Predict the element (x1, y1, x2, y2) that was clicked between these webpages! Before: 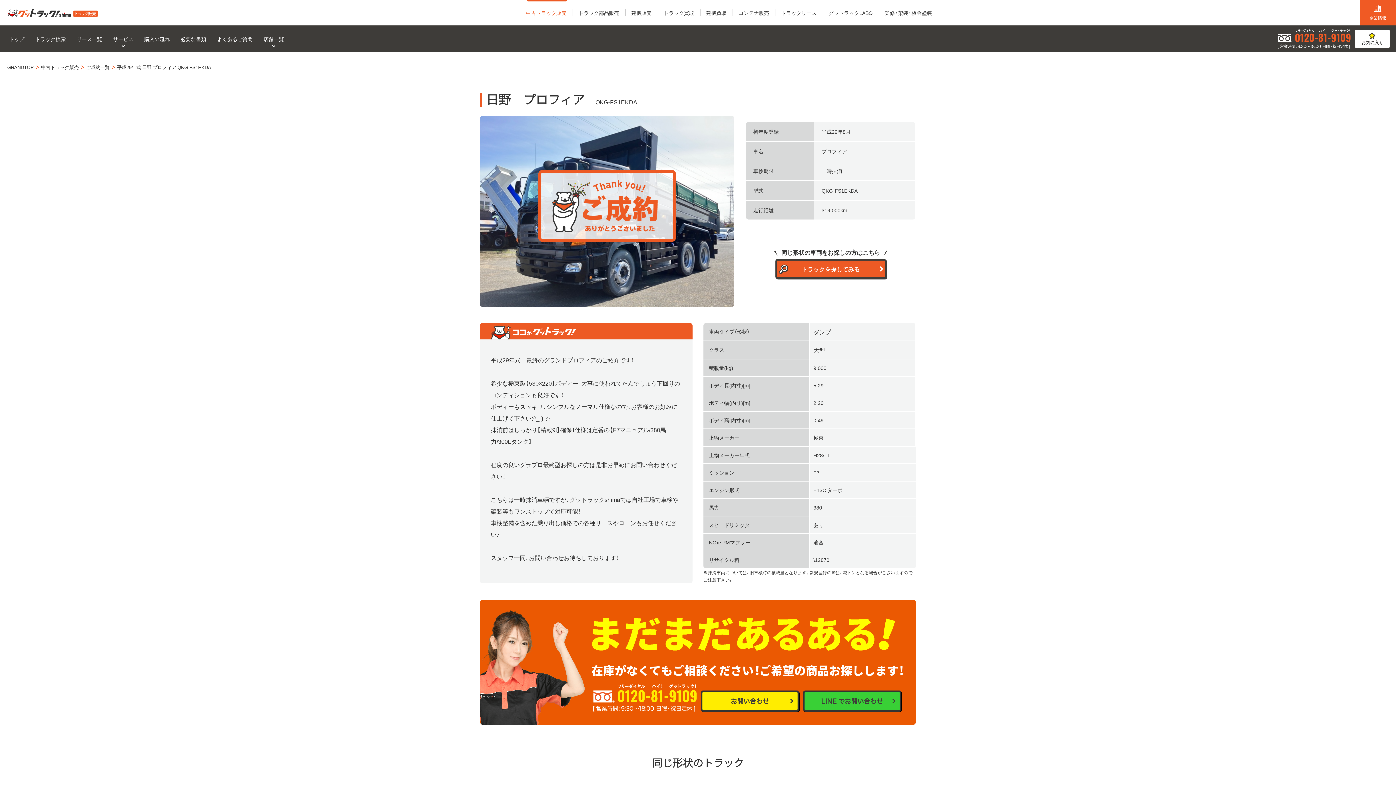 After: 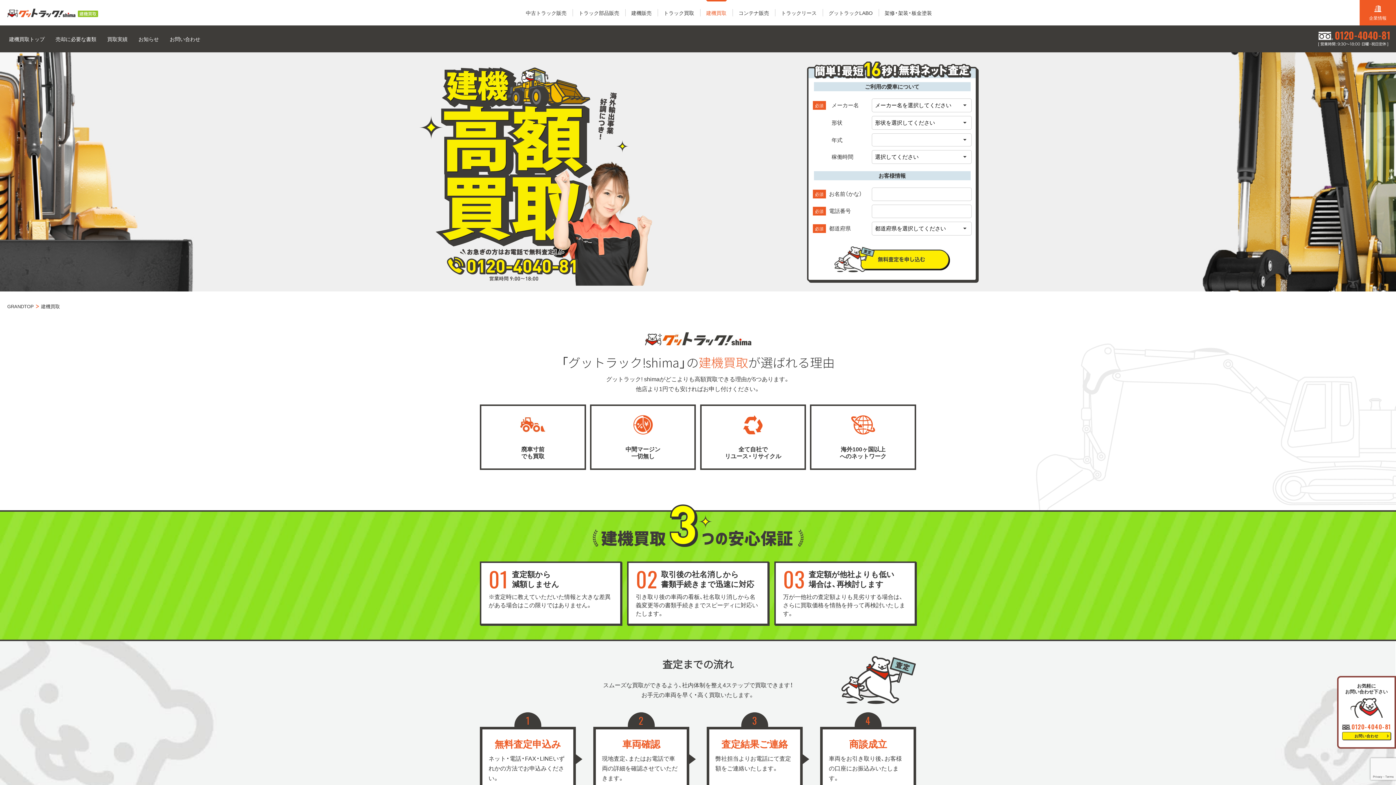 Action: label: 建機買取 bbox: (700, 4, 732, 20)